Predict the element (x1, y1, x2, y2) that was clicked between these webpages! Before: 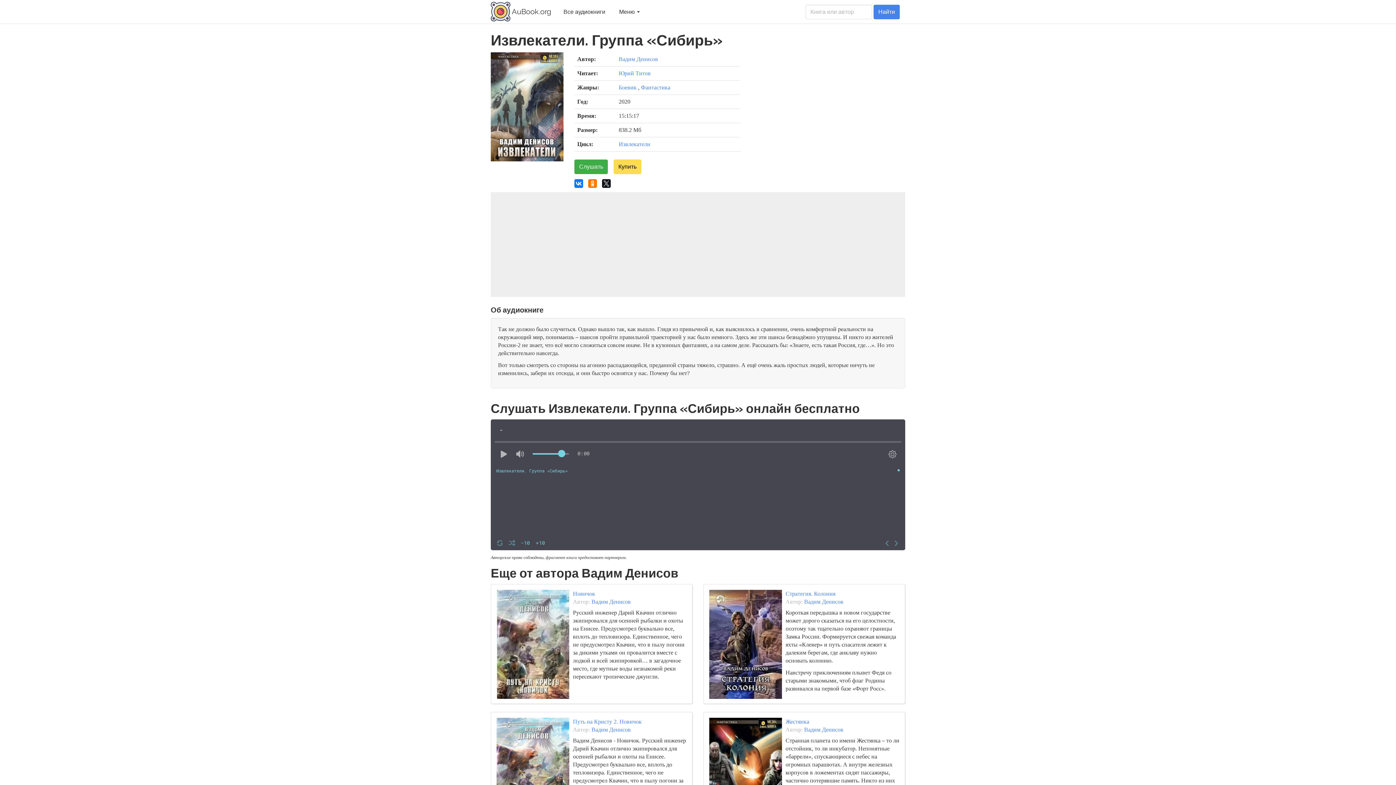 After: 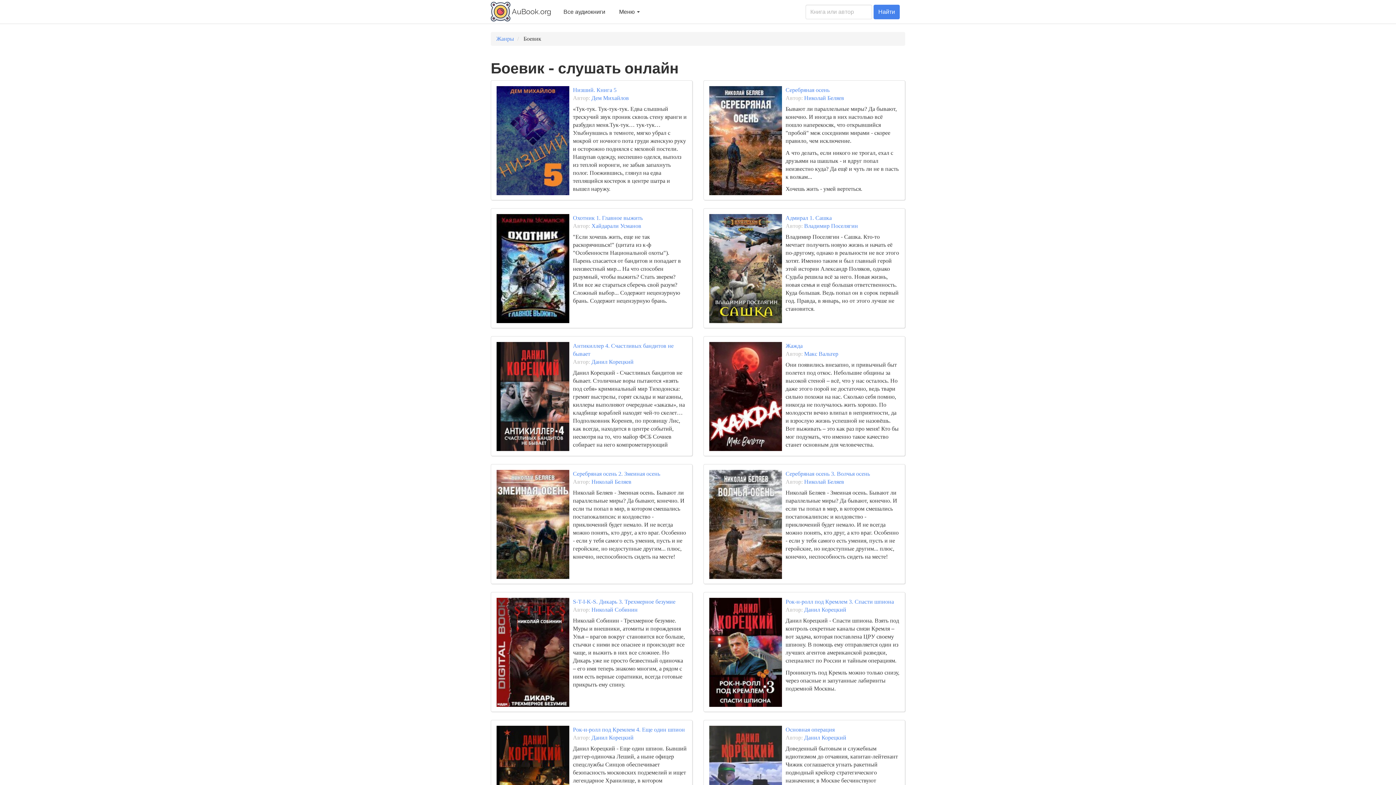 Action: bbox: (618, 84, 638, 90) label: Боевик 